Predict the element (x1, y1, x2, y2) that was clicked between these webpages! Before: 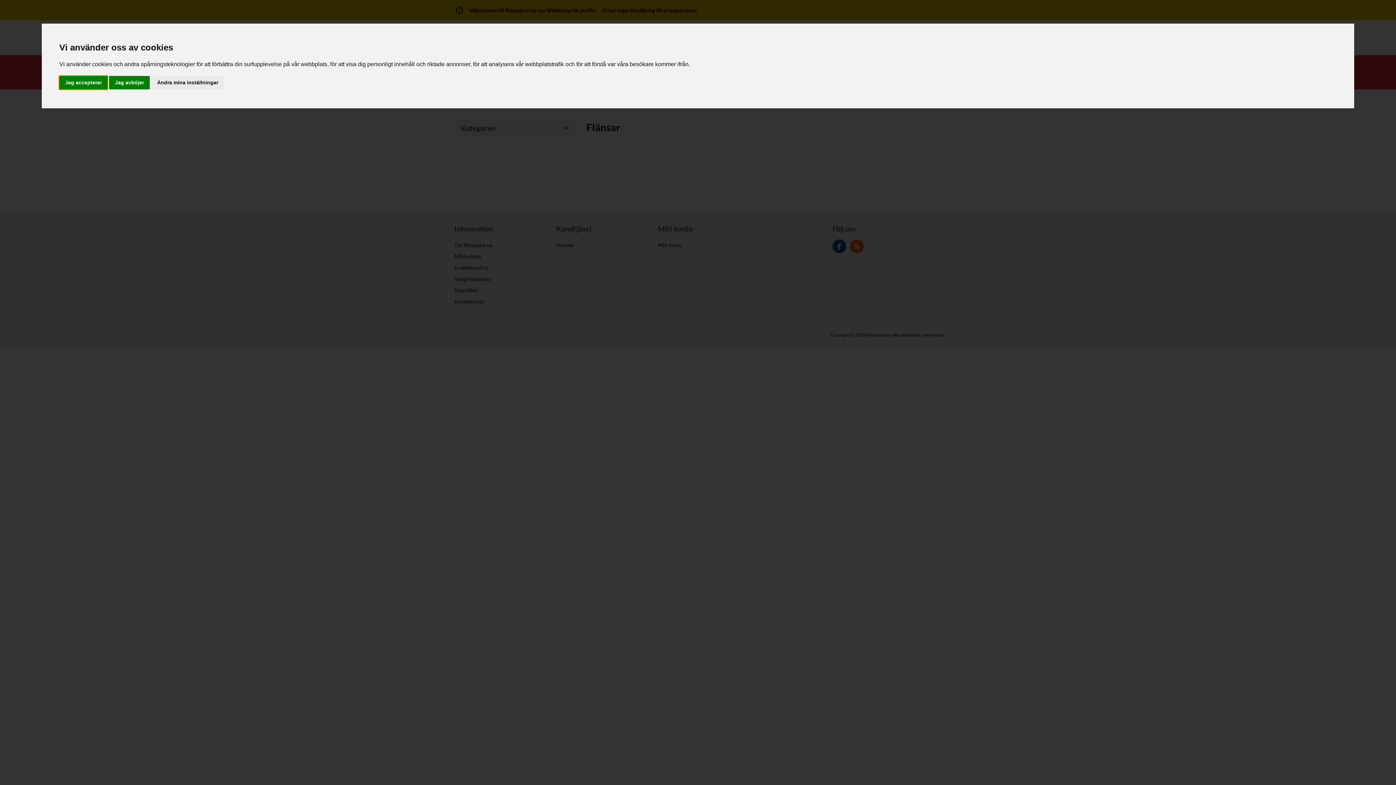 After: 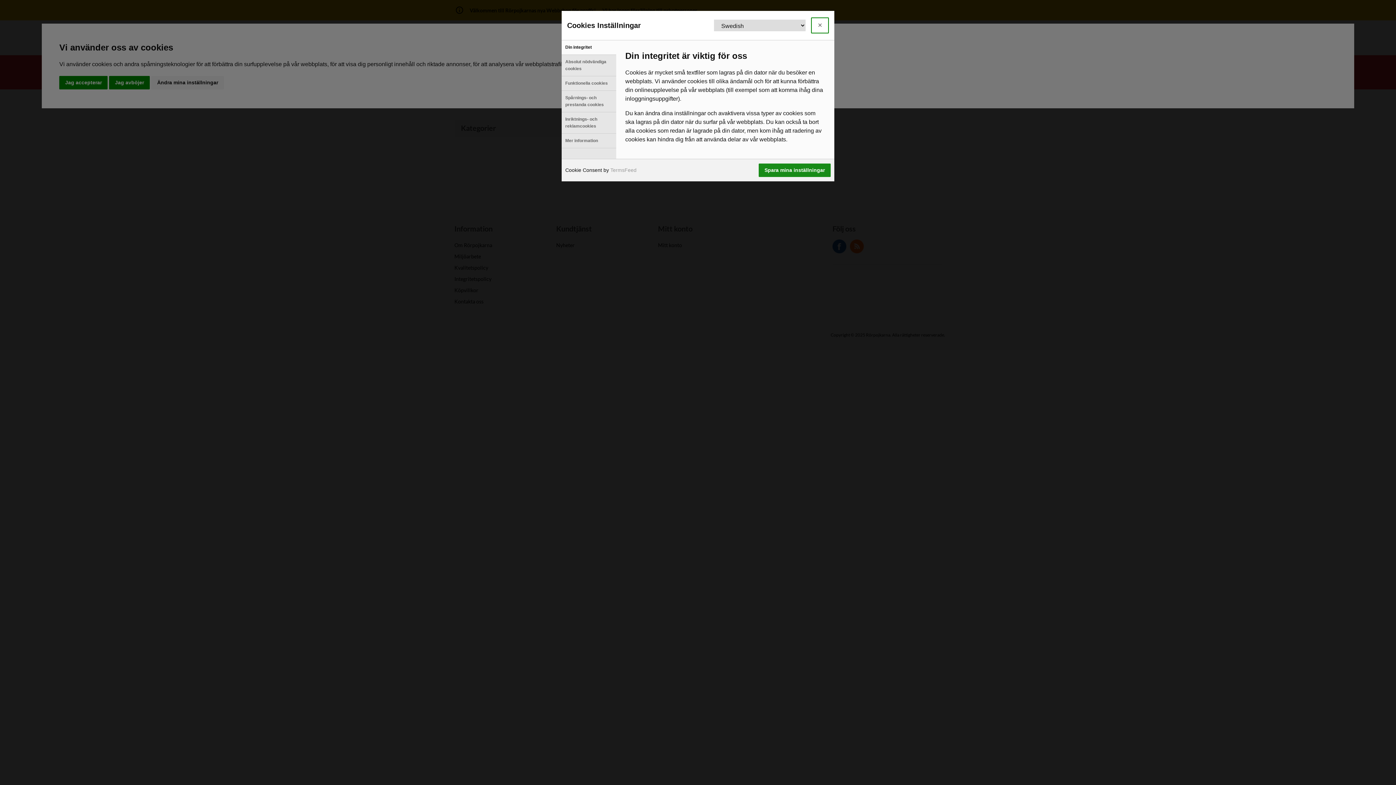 Action: bbox: (151, 75, 224, 89) label: Ändra mina inställningar